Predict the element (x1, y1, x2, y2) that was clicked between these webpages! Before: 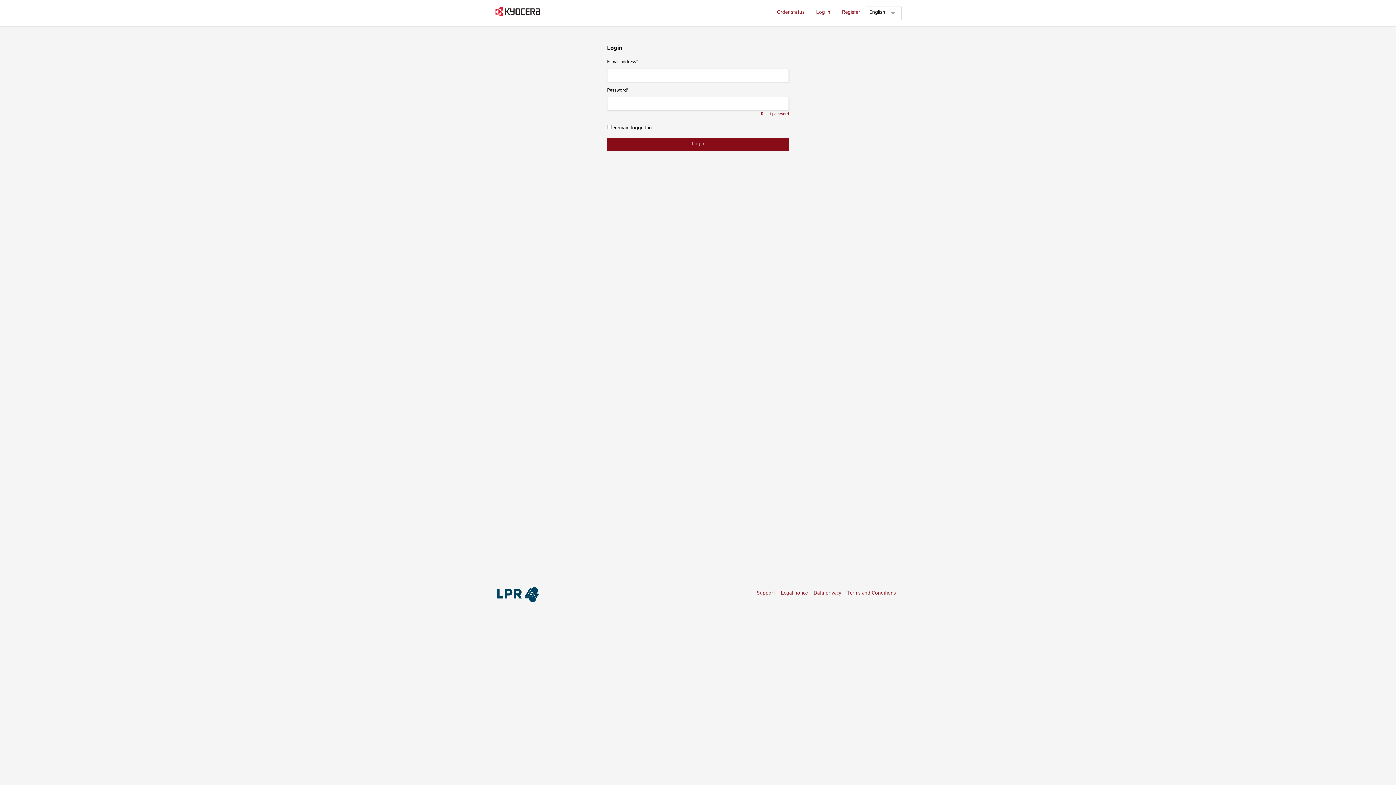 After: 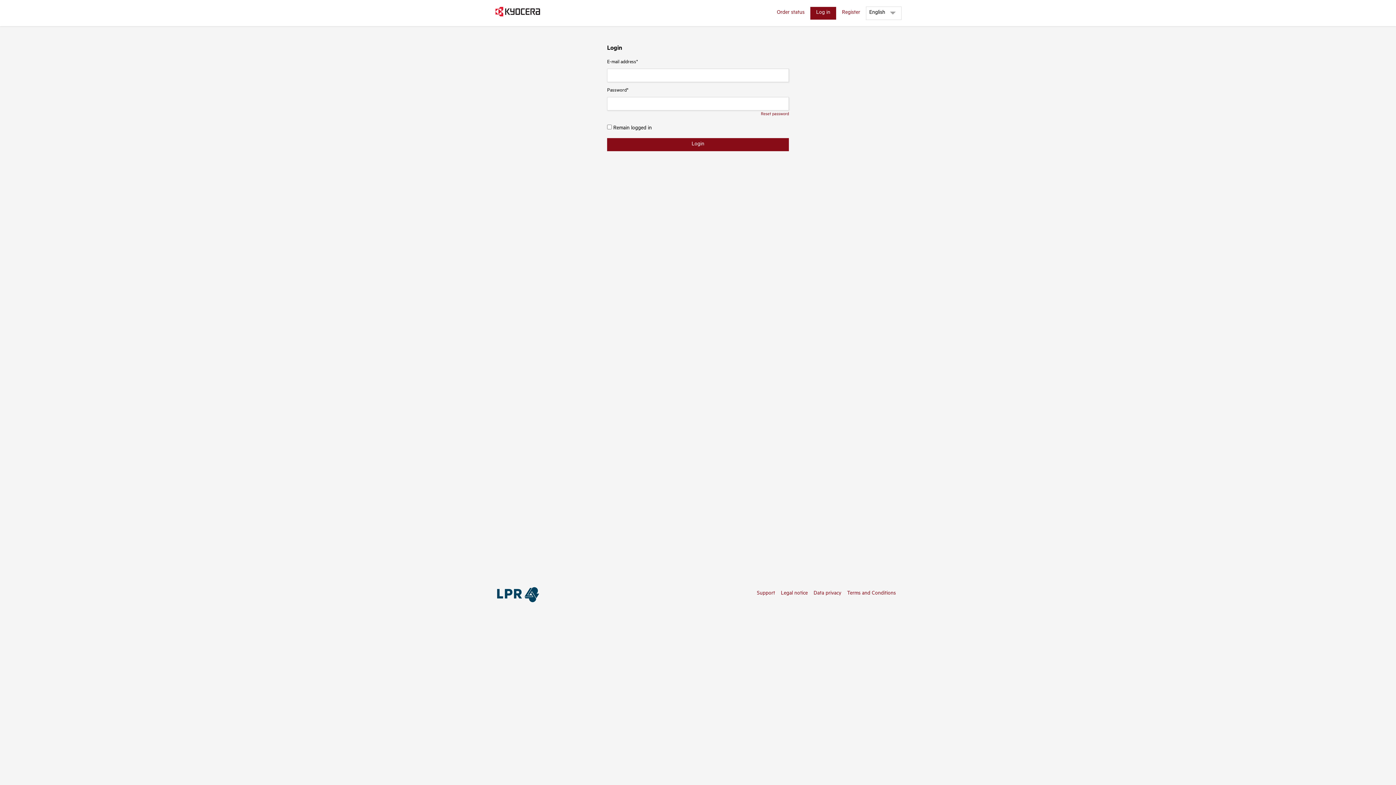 Action: bbox: (810, 6, 836, 19) label: Log in